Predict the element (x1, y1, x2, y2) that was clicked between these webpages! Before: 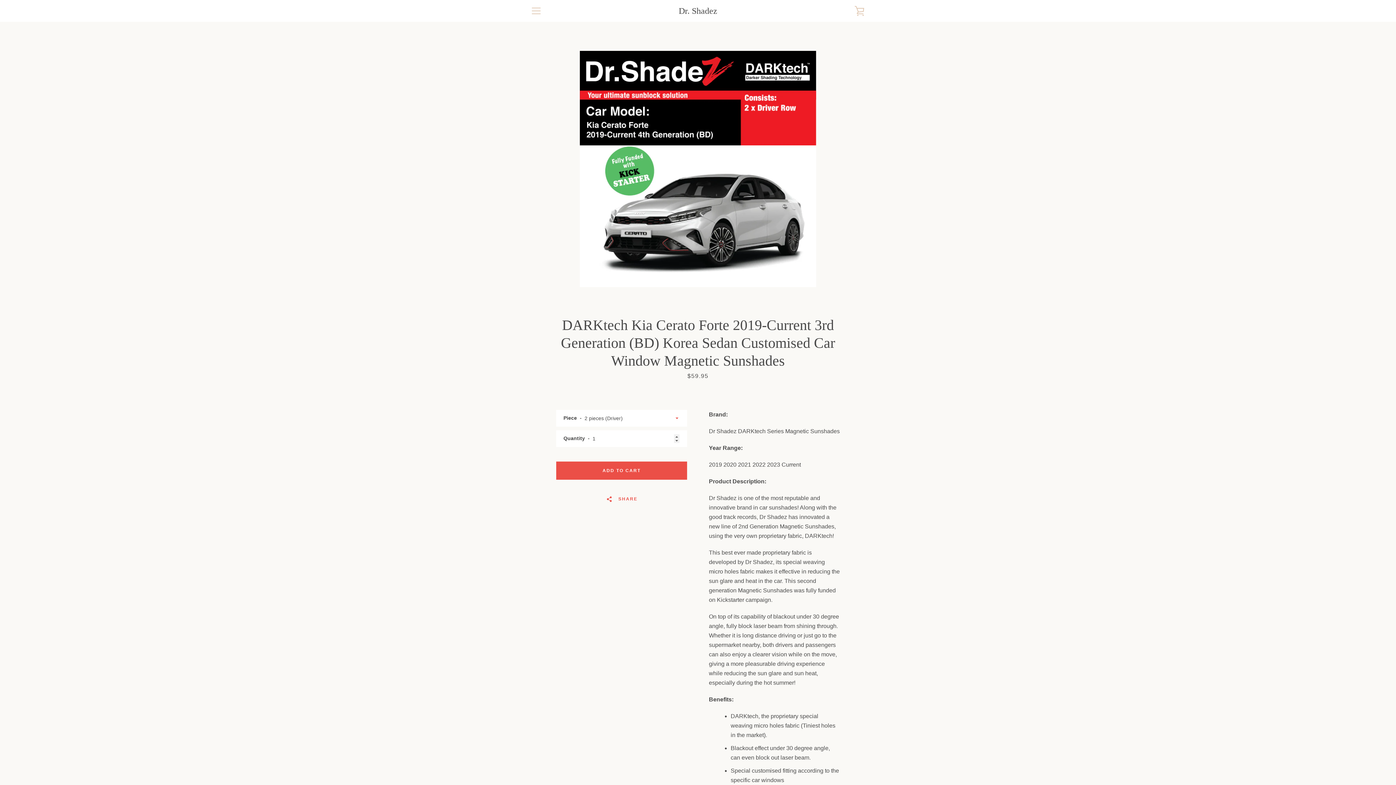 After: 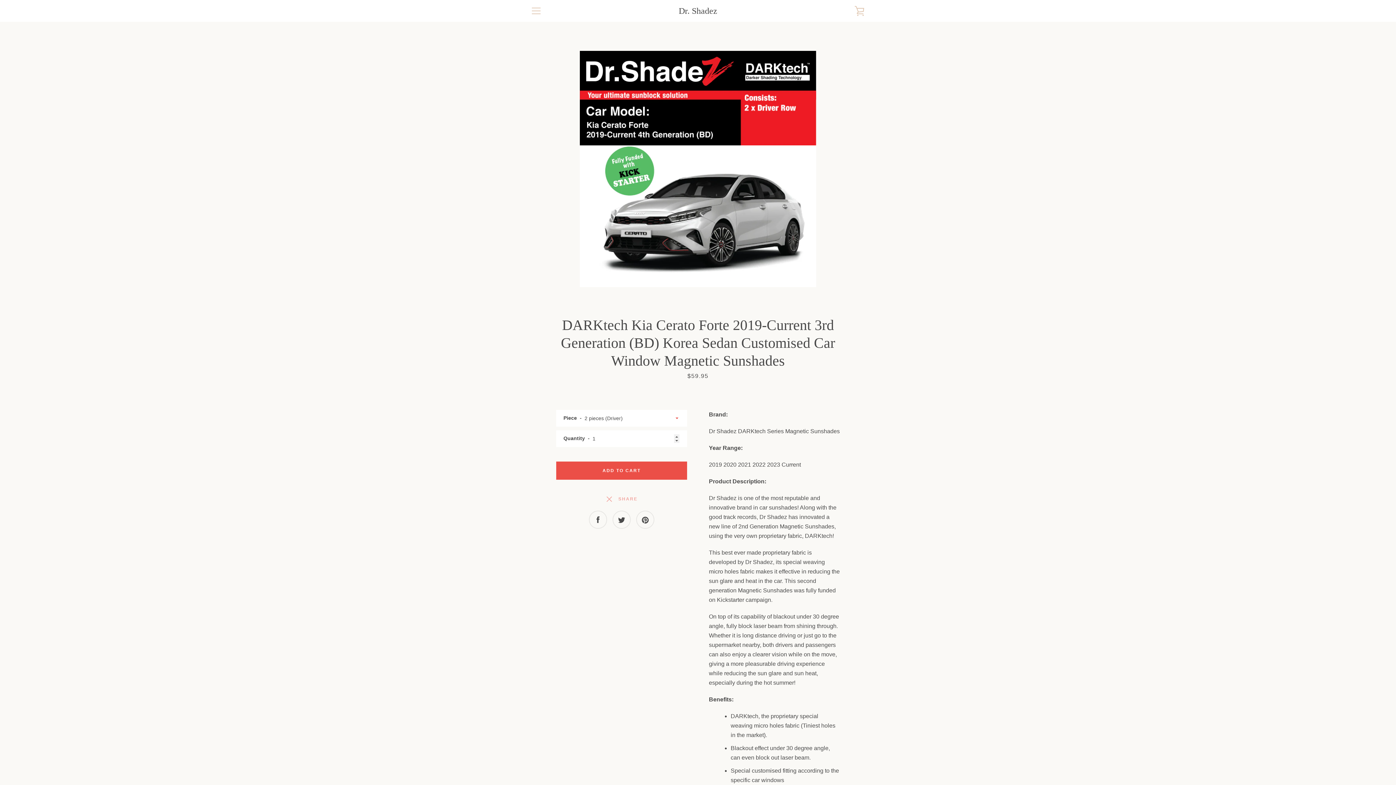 Action: bbox: (597, 487, 645, 511) label:   SHARE